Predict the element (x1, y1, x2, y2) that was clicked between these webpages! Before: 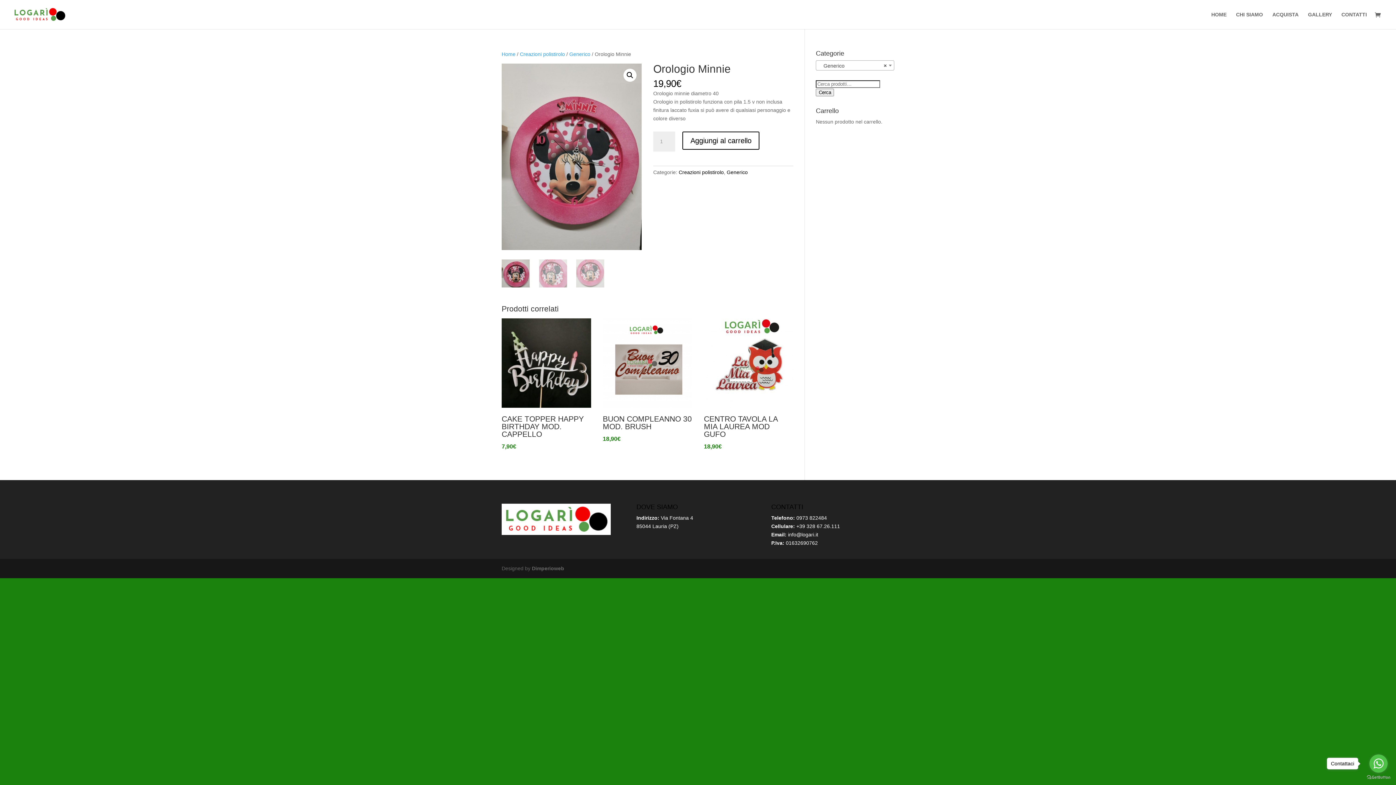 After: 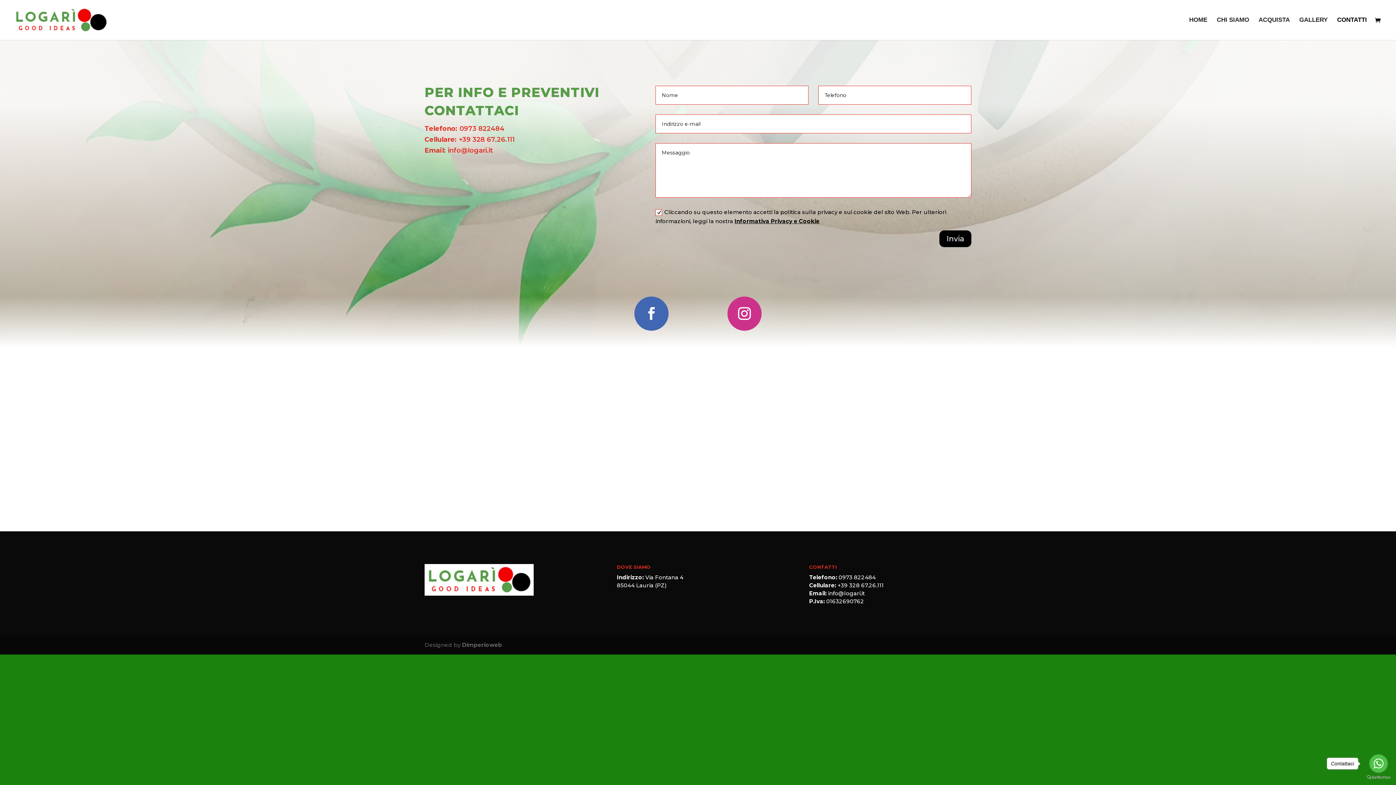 Action: label: CONTATTI bbox: (1341, 12, 1367, 29)